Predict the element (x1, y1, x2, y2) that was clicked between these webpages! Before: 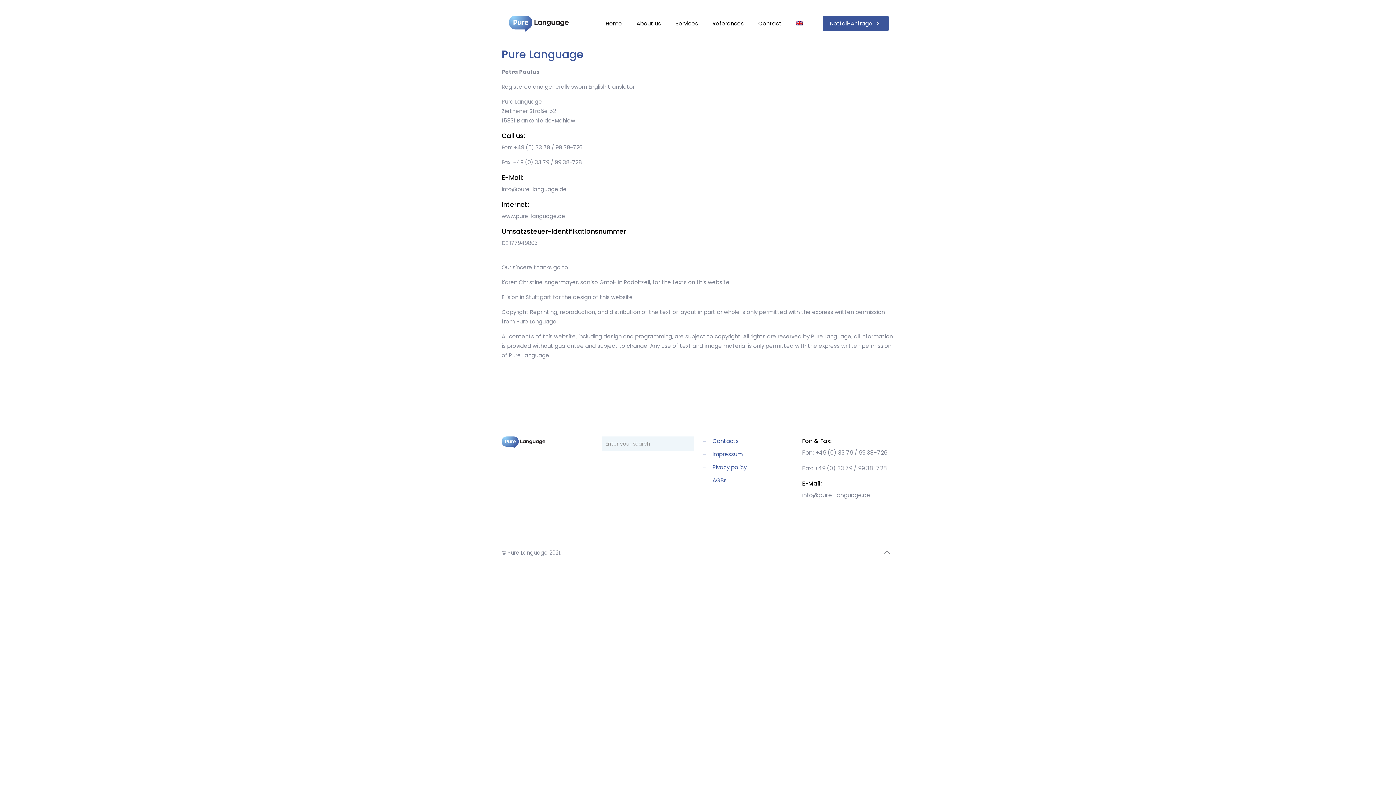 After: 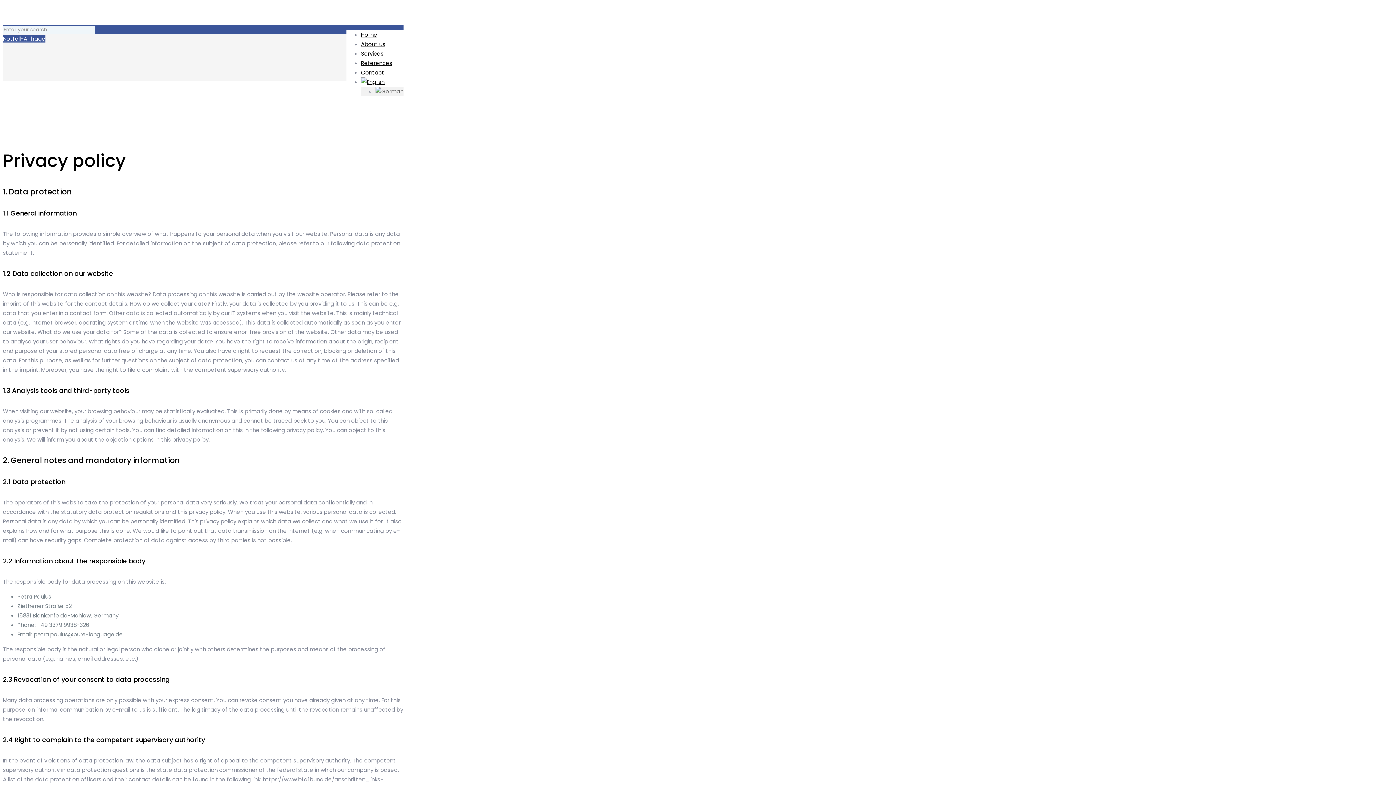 Action: bbox: (712, 463, 746, 471) label: Pivacy policy